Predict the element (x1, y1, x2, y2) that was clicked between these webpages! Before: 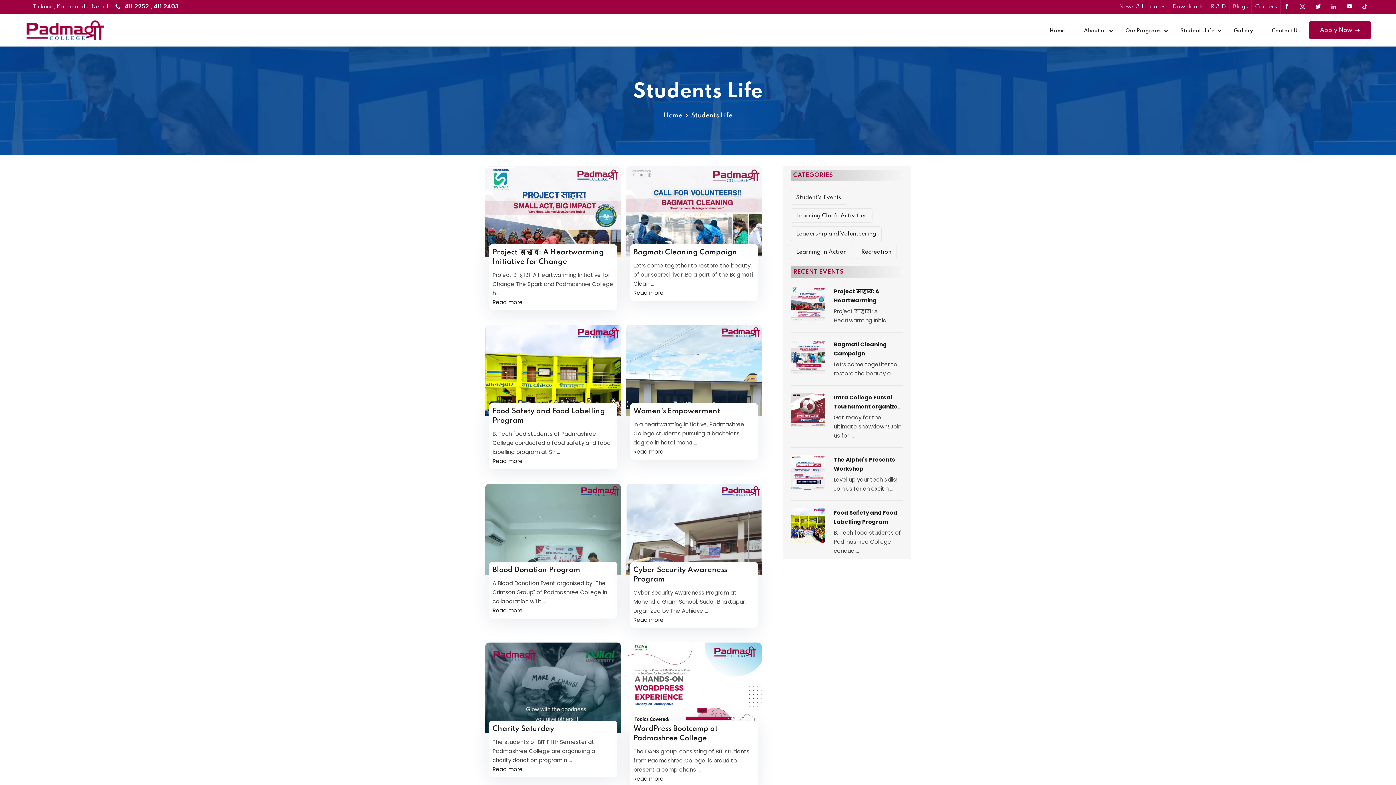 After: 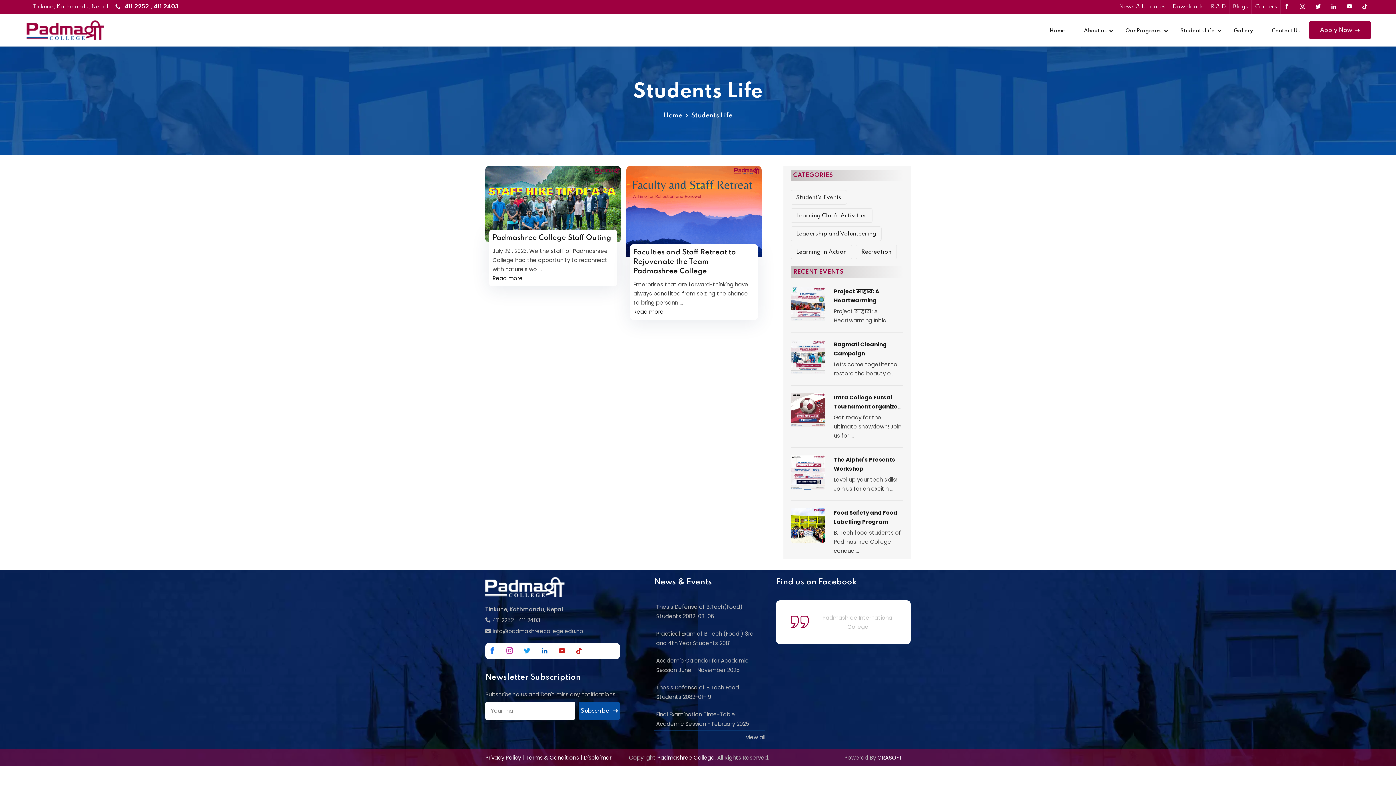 Action: bbox: (856, 244, 897, 259) label: Recreation